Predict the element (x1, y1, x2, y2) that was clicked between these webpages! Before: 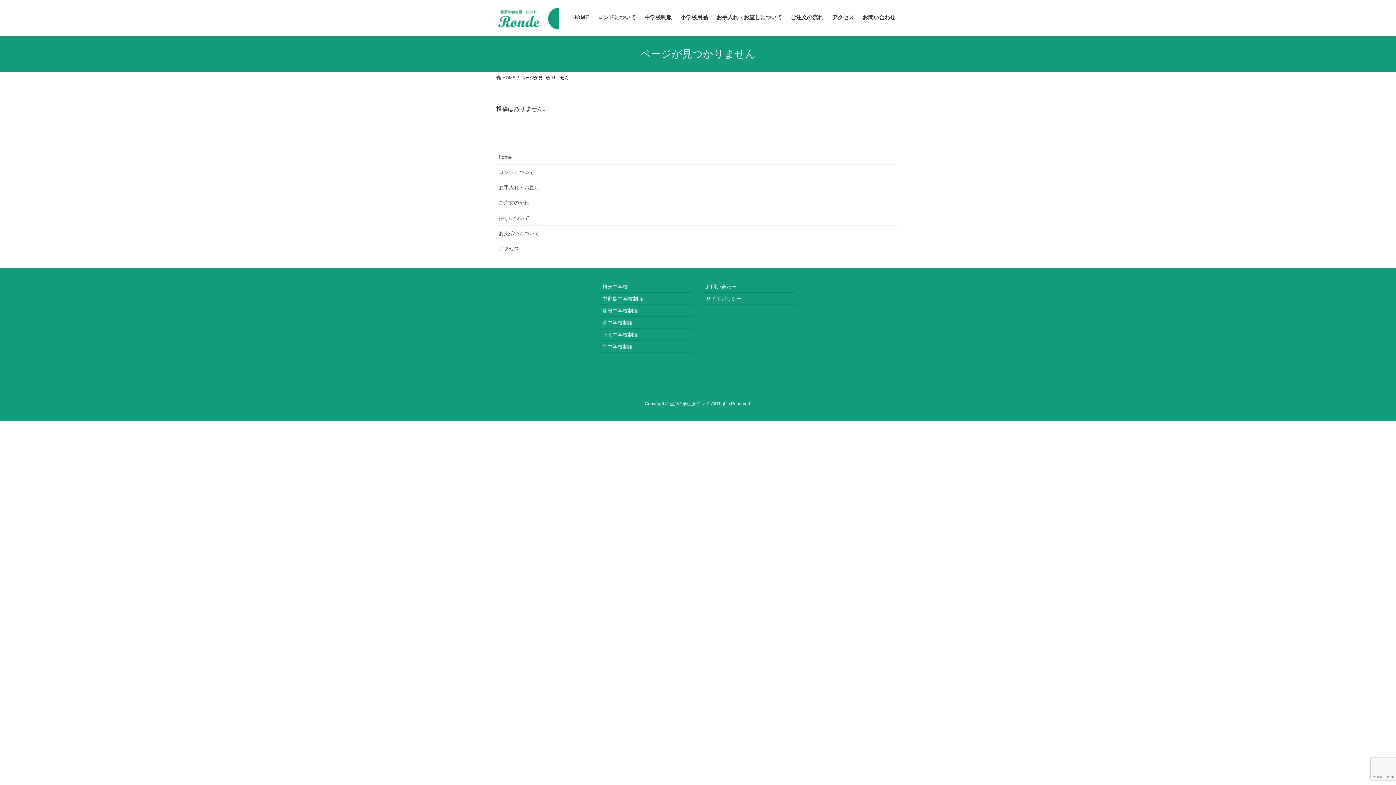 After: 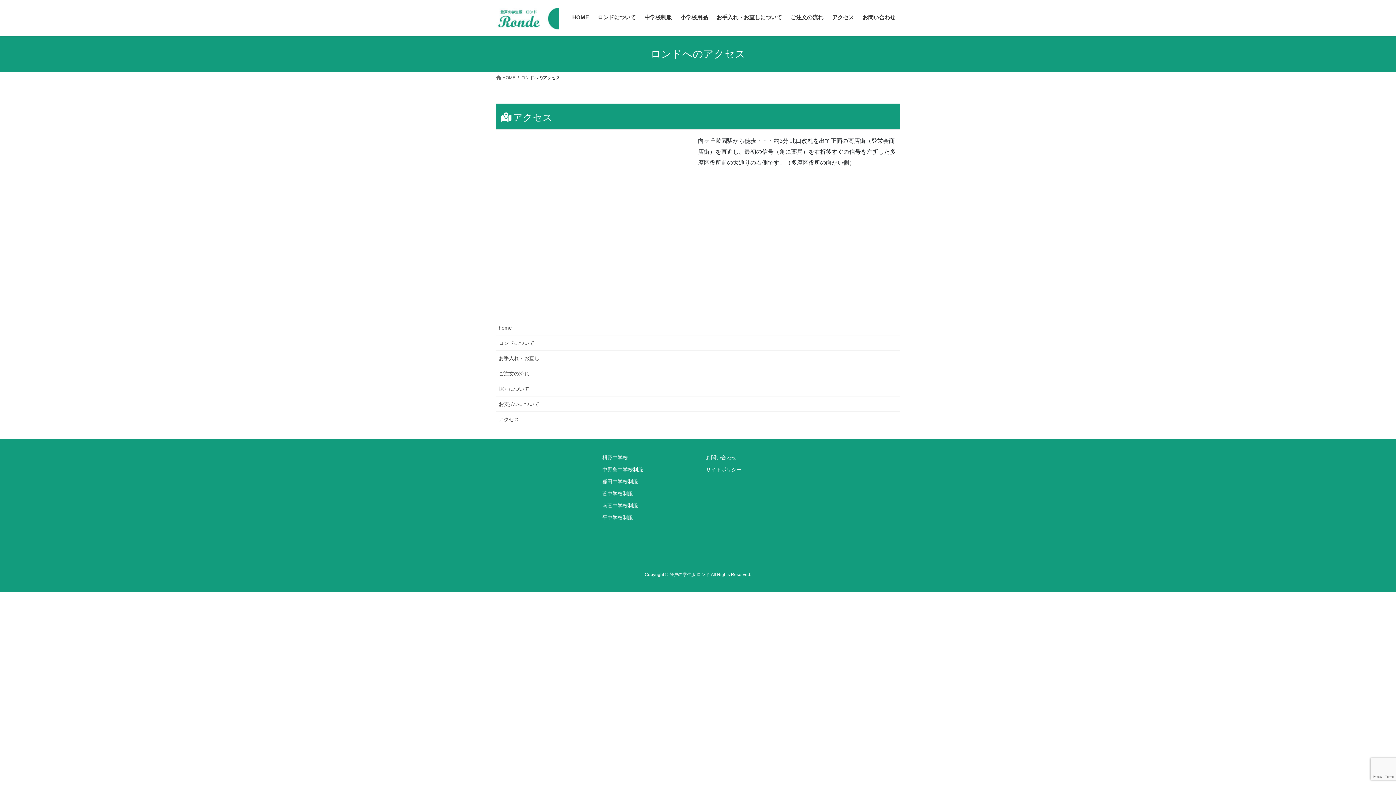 Action: label: アクセス bbox: (828, 8, 858, 26)